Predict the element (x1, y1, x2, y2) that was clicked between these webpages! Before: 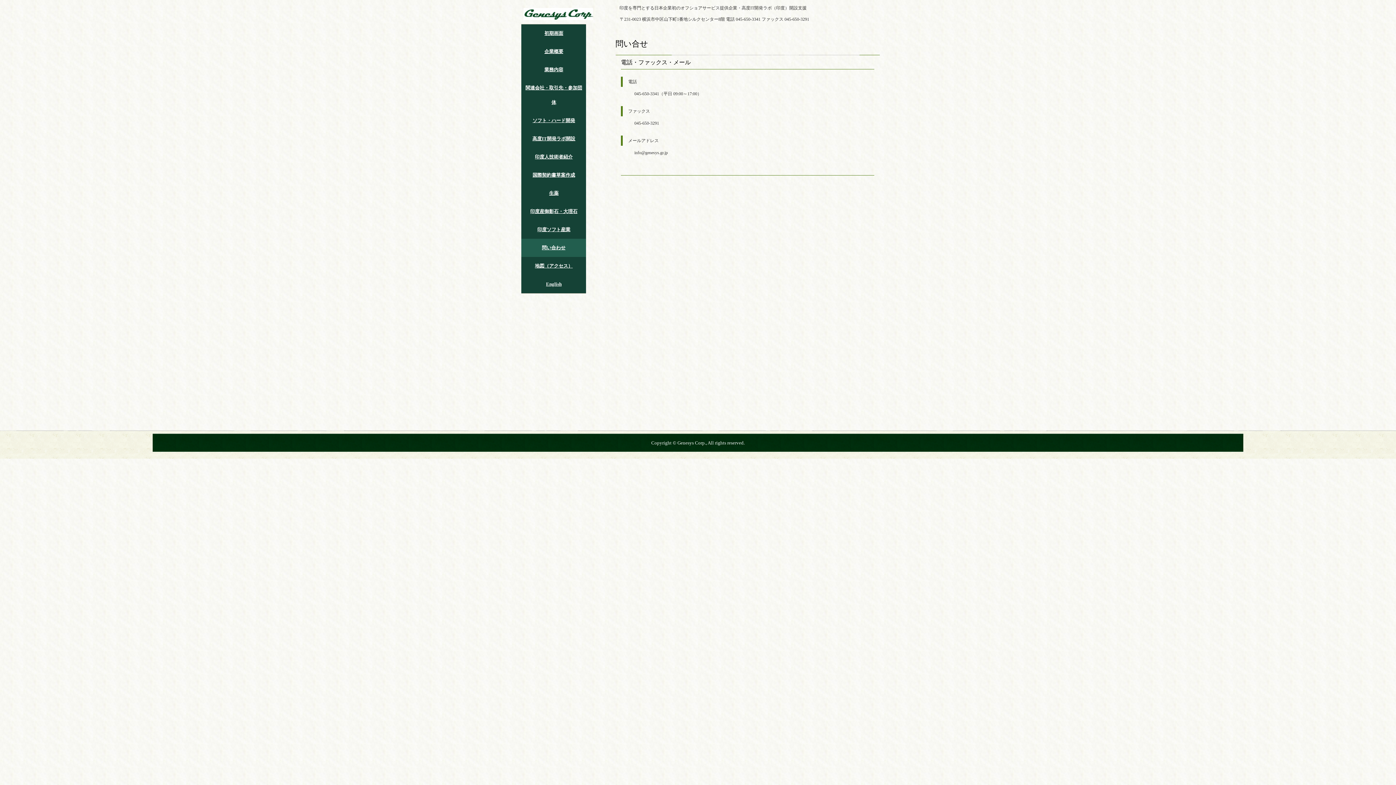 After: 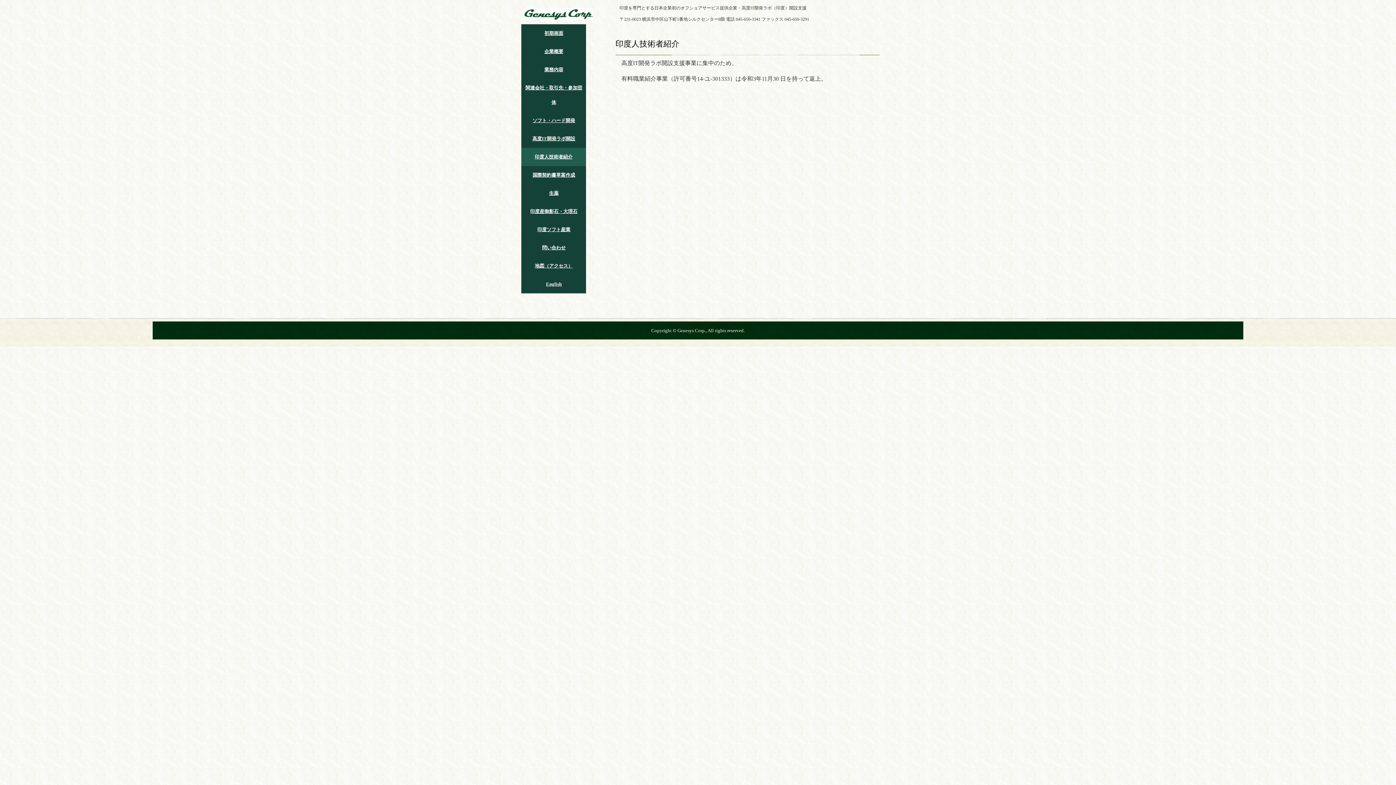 Action: bbox: (521, 148, 586, 166) label: 印度人技術者紹介